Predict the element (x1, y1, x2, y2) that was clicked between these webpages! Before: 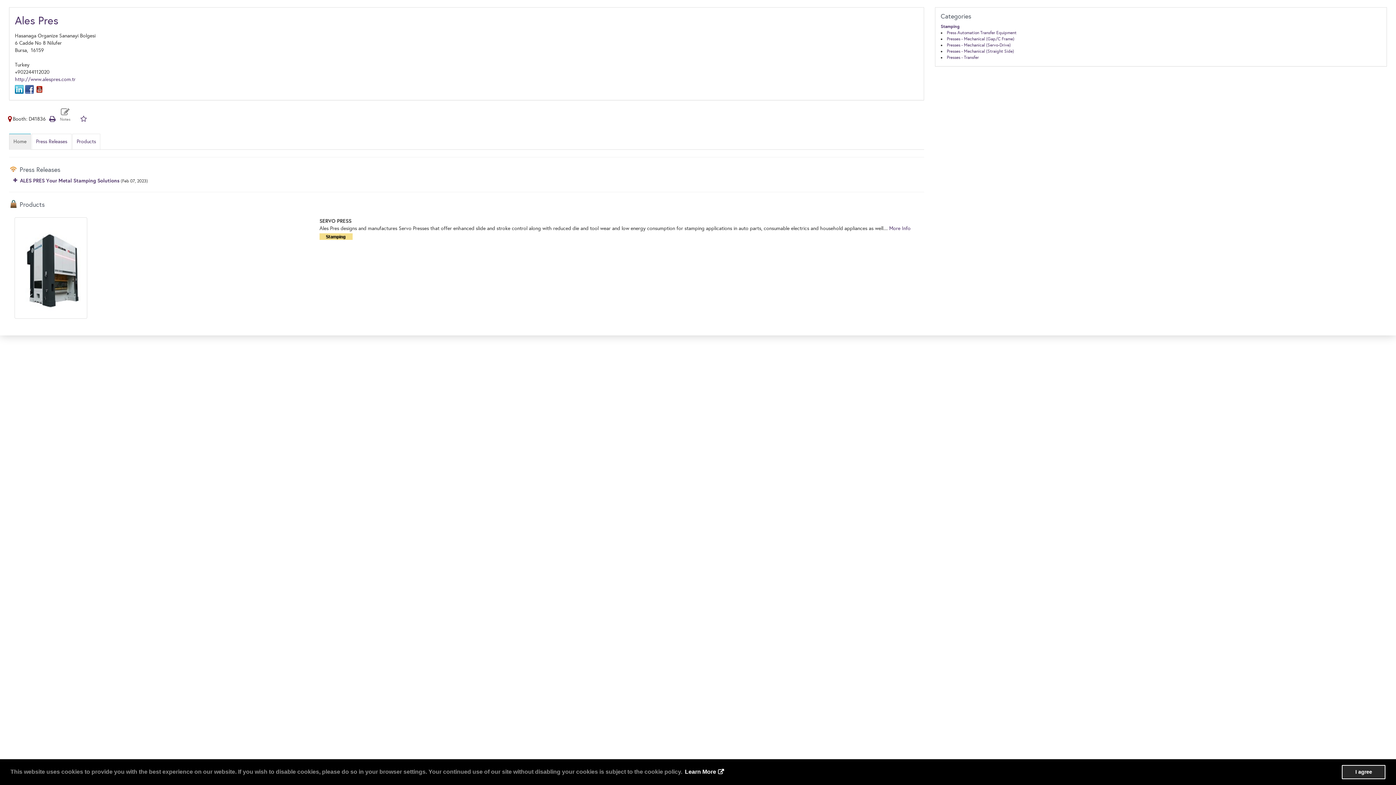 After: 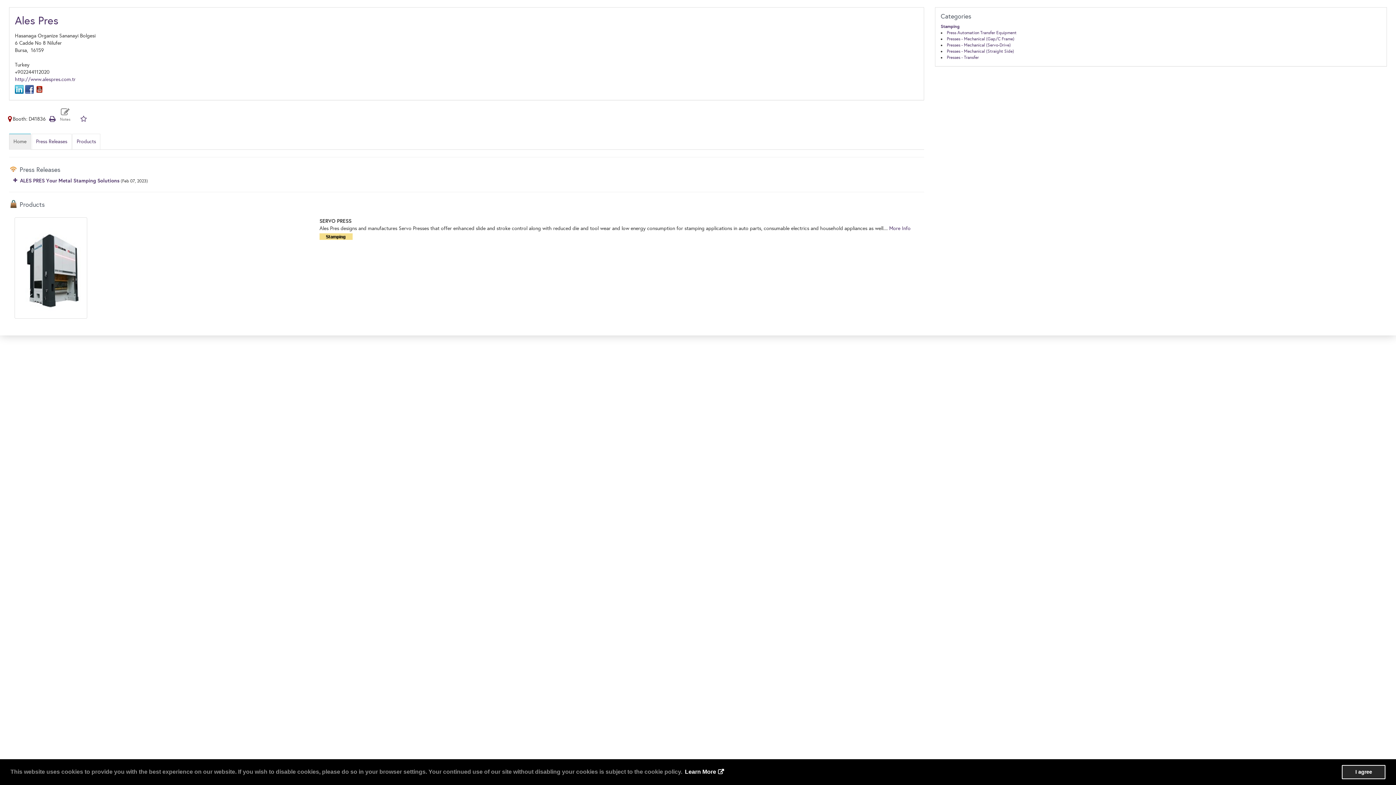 Action: bbox: (14, 87, 23, 93)